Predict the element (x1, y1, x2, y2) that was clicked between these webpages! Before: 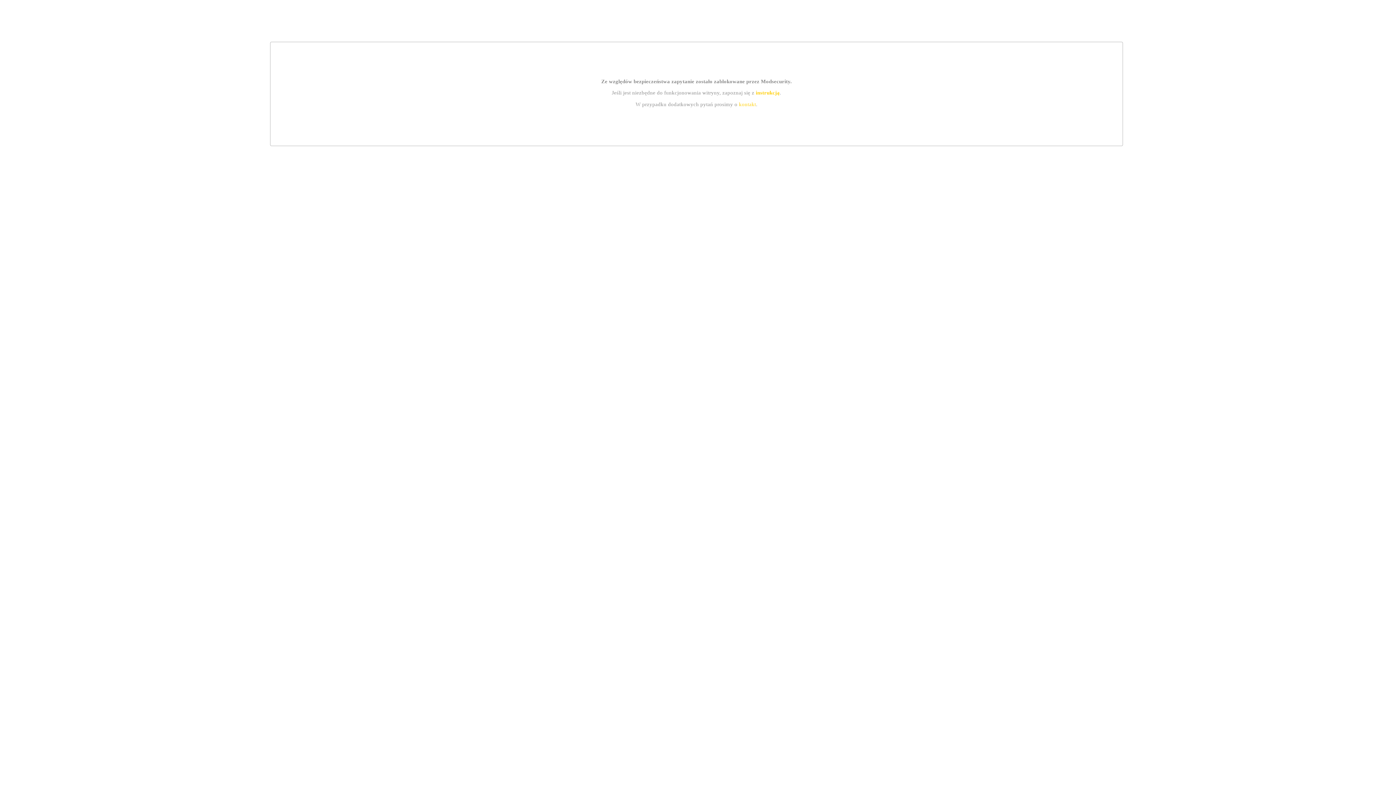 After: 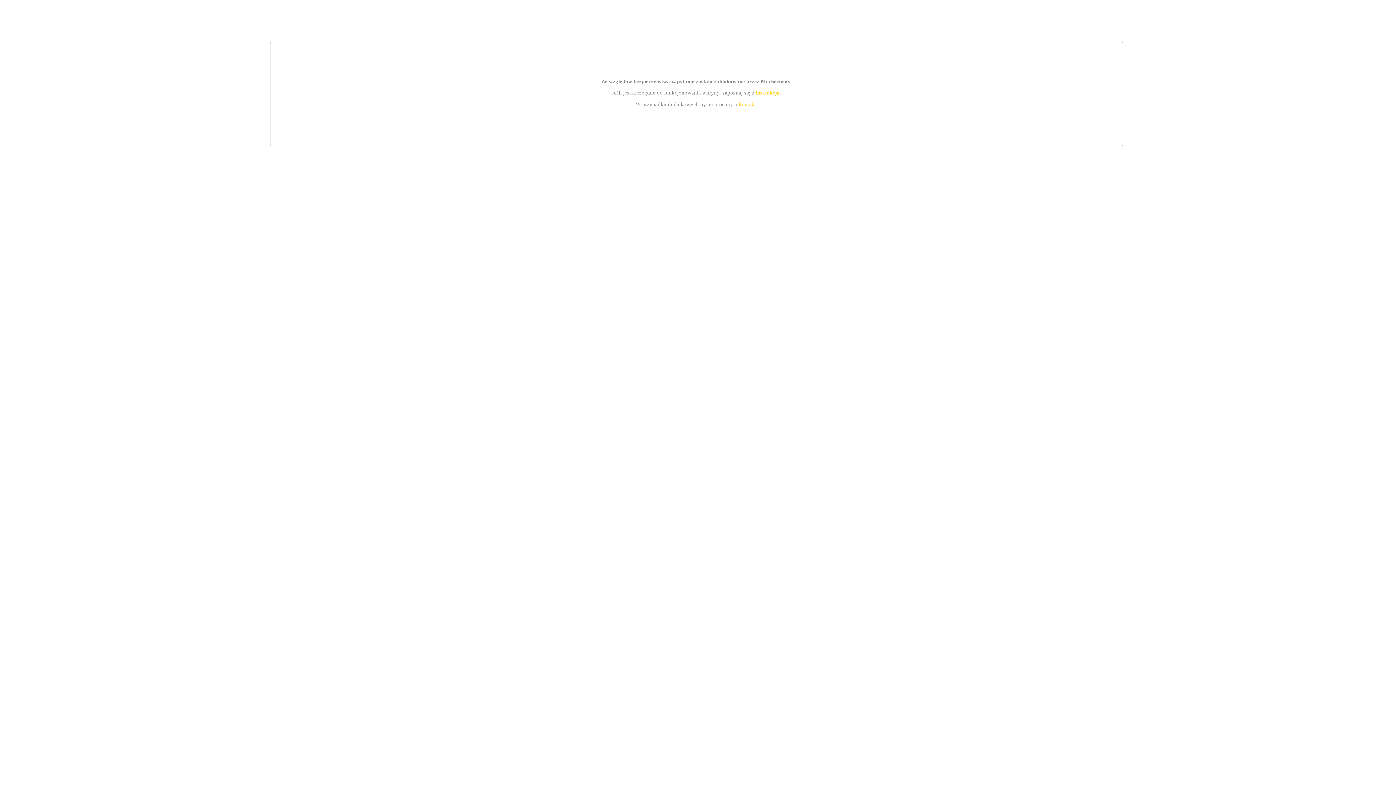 Action: bbox: (755, 89, 779, 95) label: instrukcją